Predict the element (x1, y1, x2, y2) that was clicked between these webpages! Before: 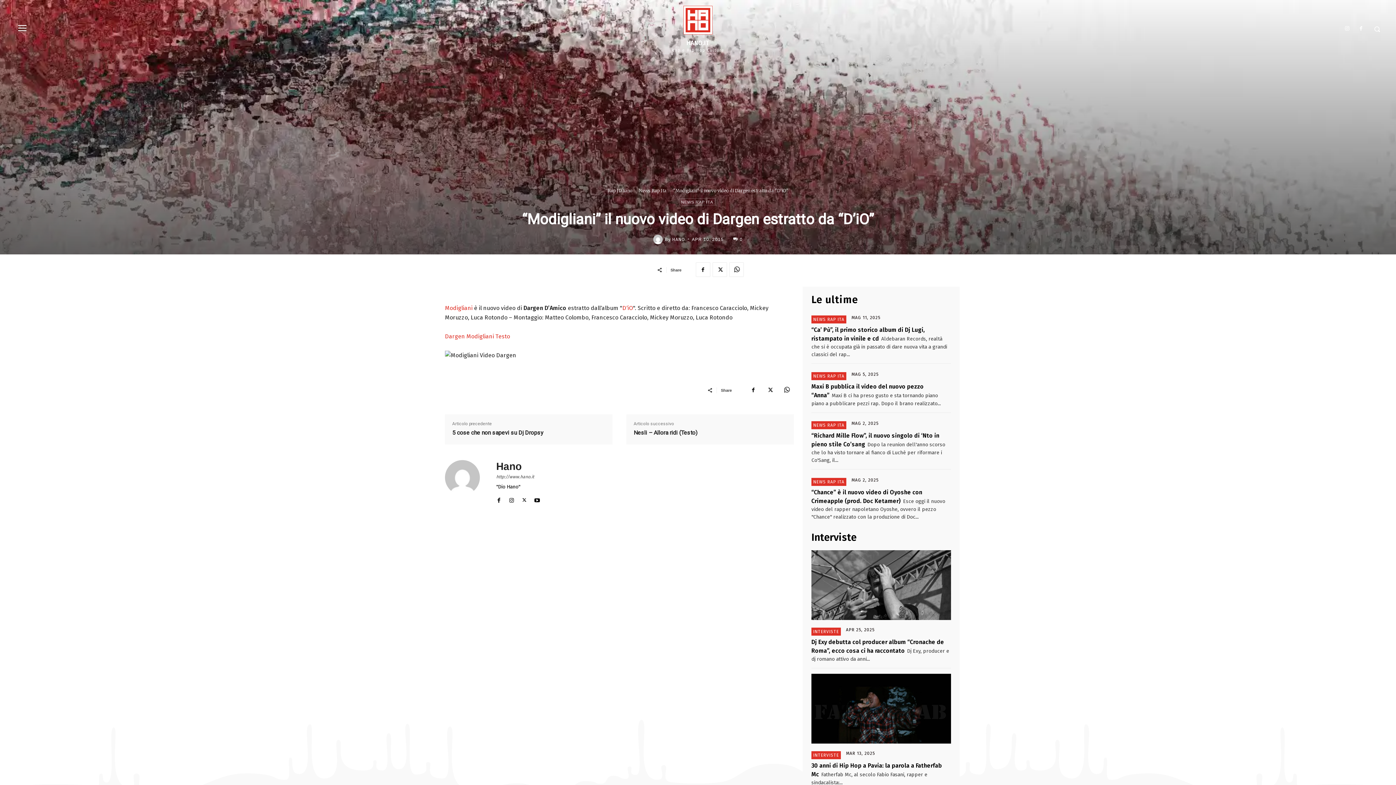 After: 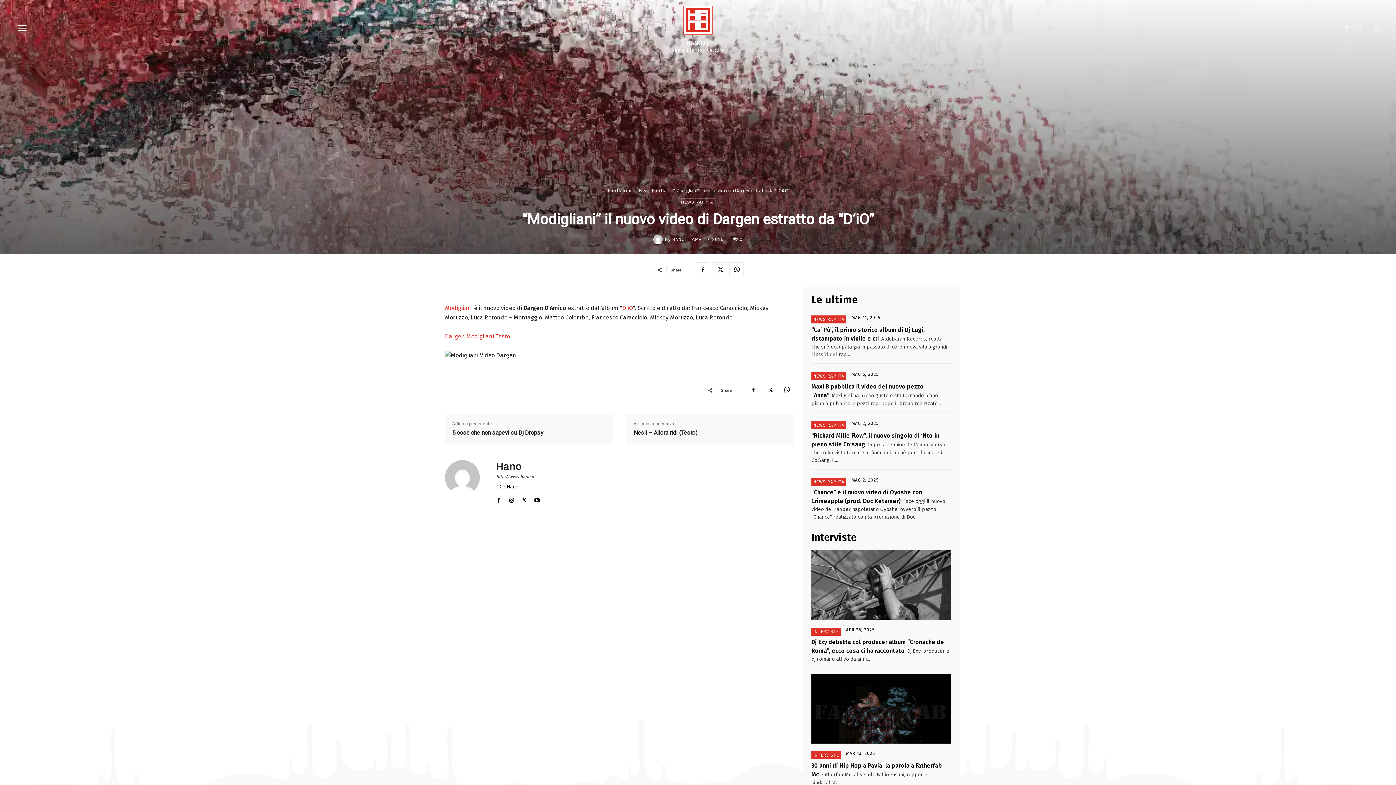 Action: bbox: (746, 382, 760, 397)